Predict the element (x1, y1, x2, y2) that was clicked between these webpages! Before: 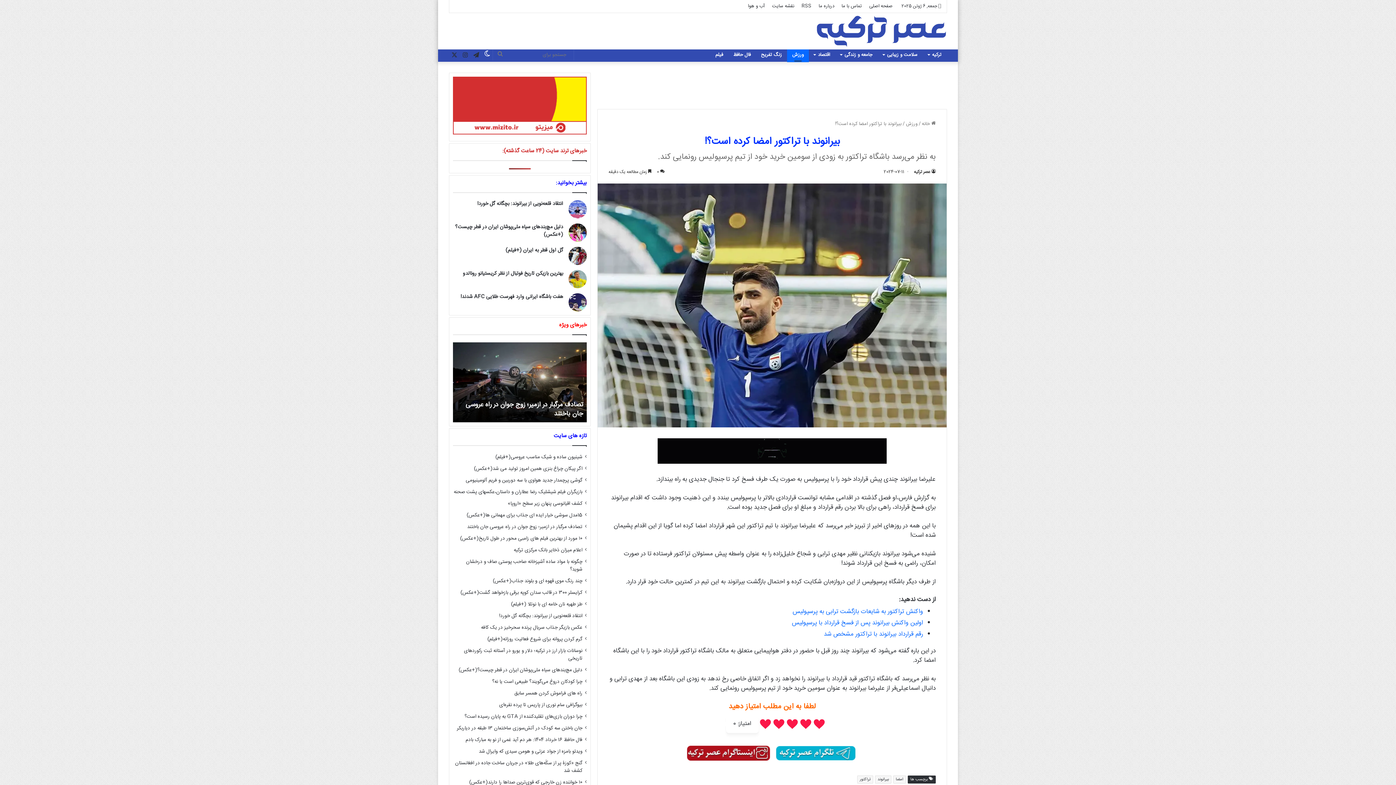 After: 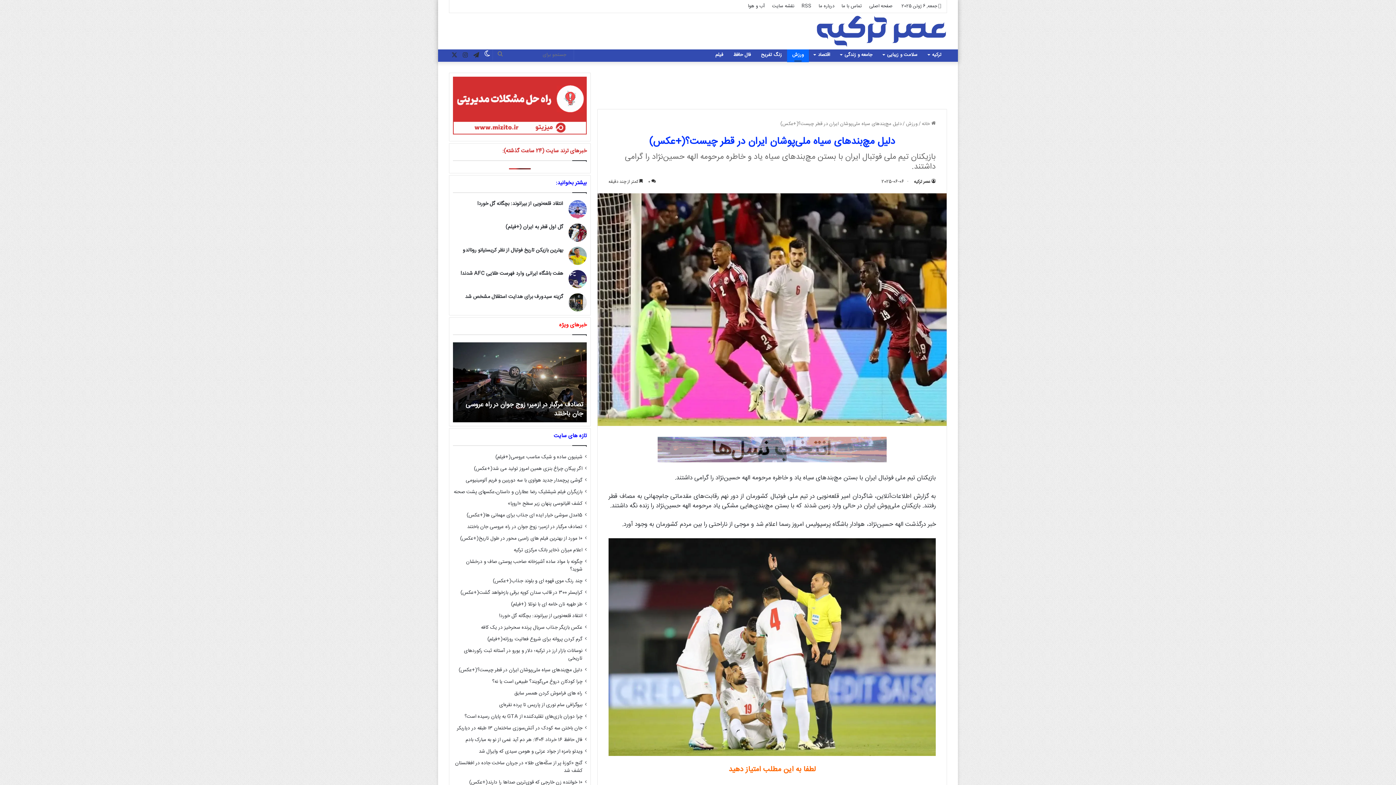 Action: label: دلیل مچ‌بندهای سیاه ملی‌پوشان ایران در قطر چیست؟(+عکس) bbox: (455, 222, 563, 239)